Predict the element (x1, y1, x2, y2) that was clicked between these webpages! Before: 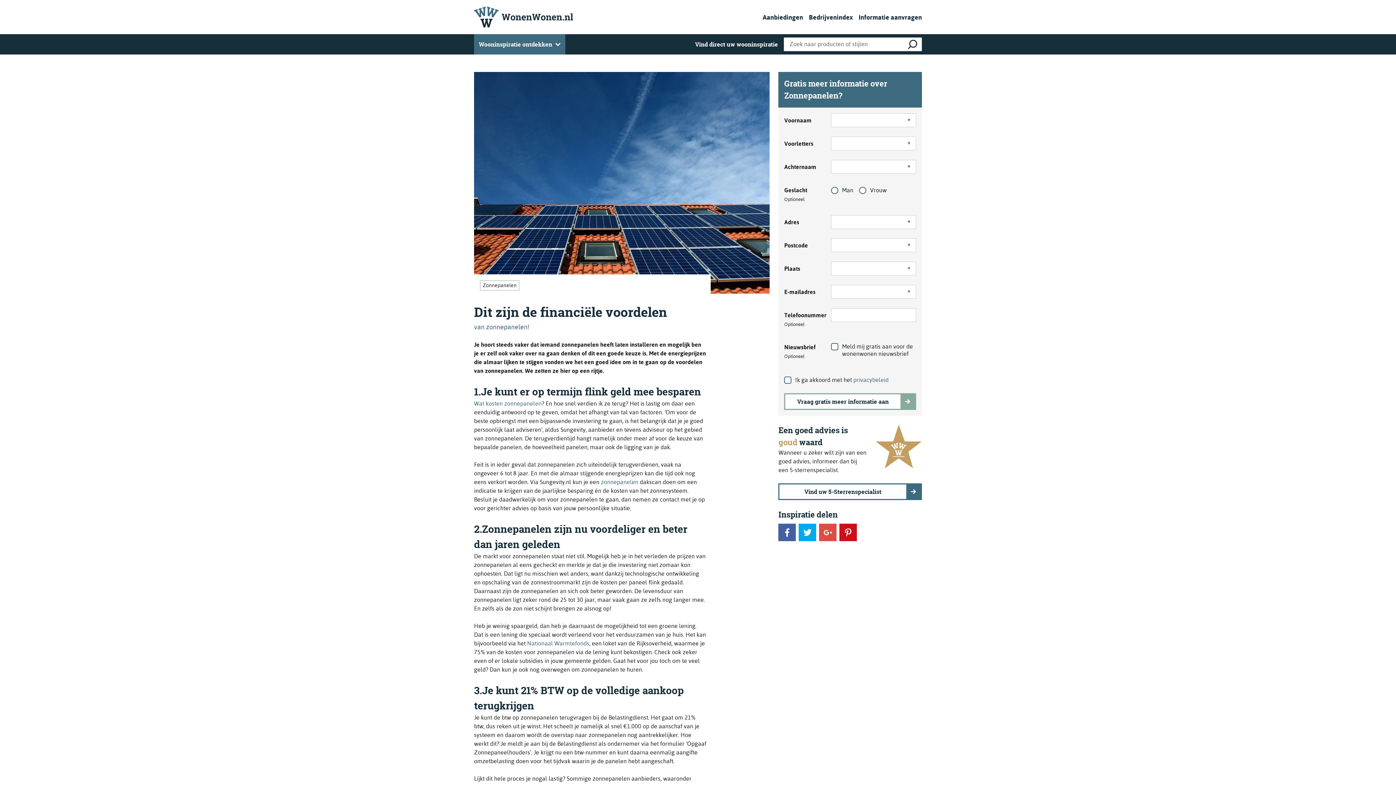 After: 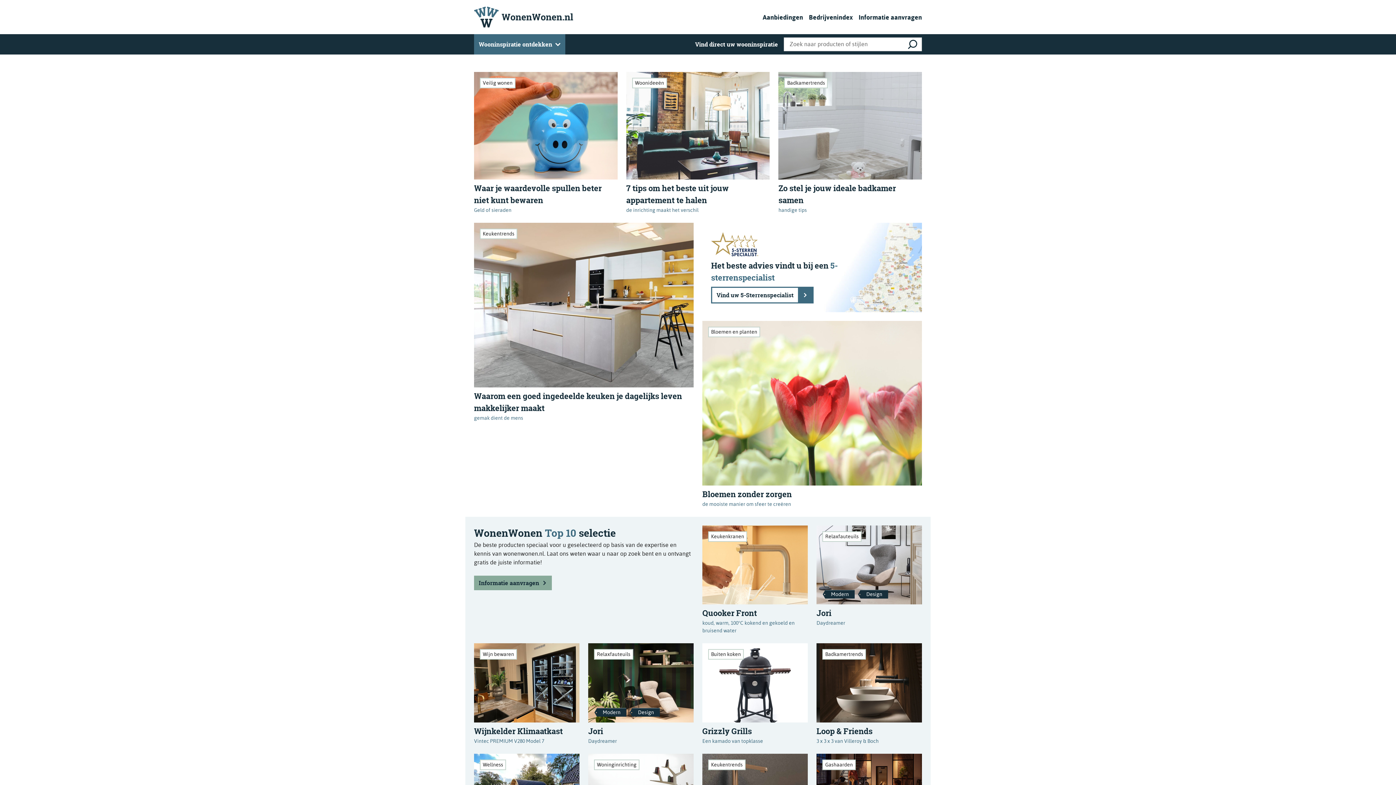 Action: bbox: (474, 5, 573, 28) label: Naar de homepagina